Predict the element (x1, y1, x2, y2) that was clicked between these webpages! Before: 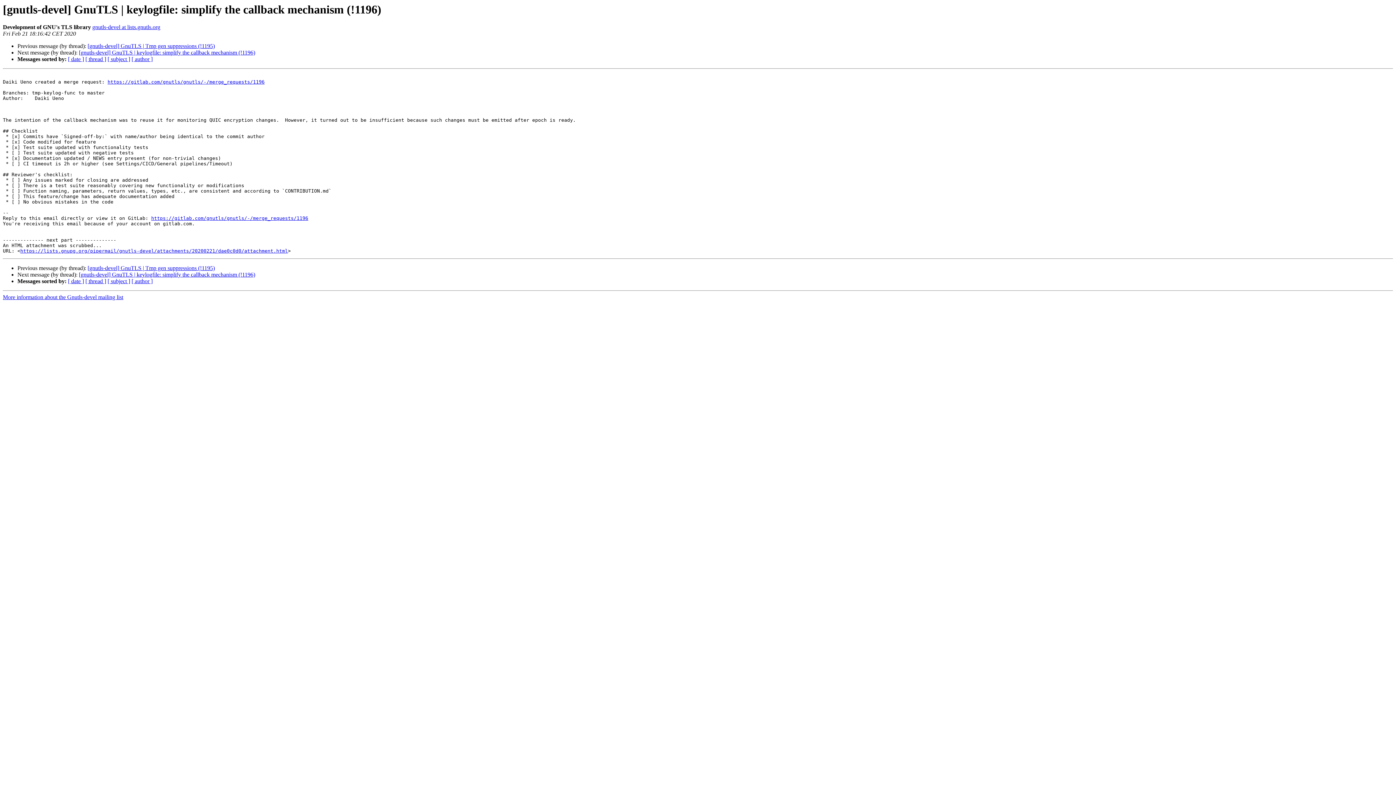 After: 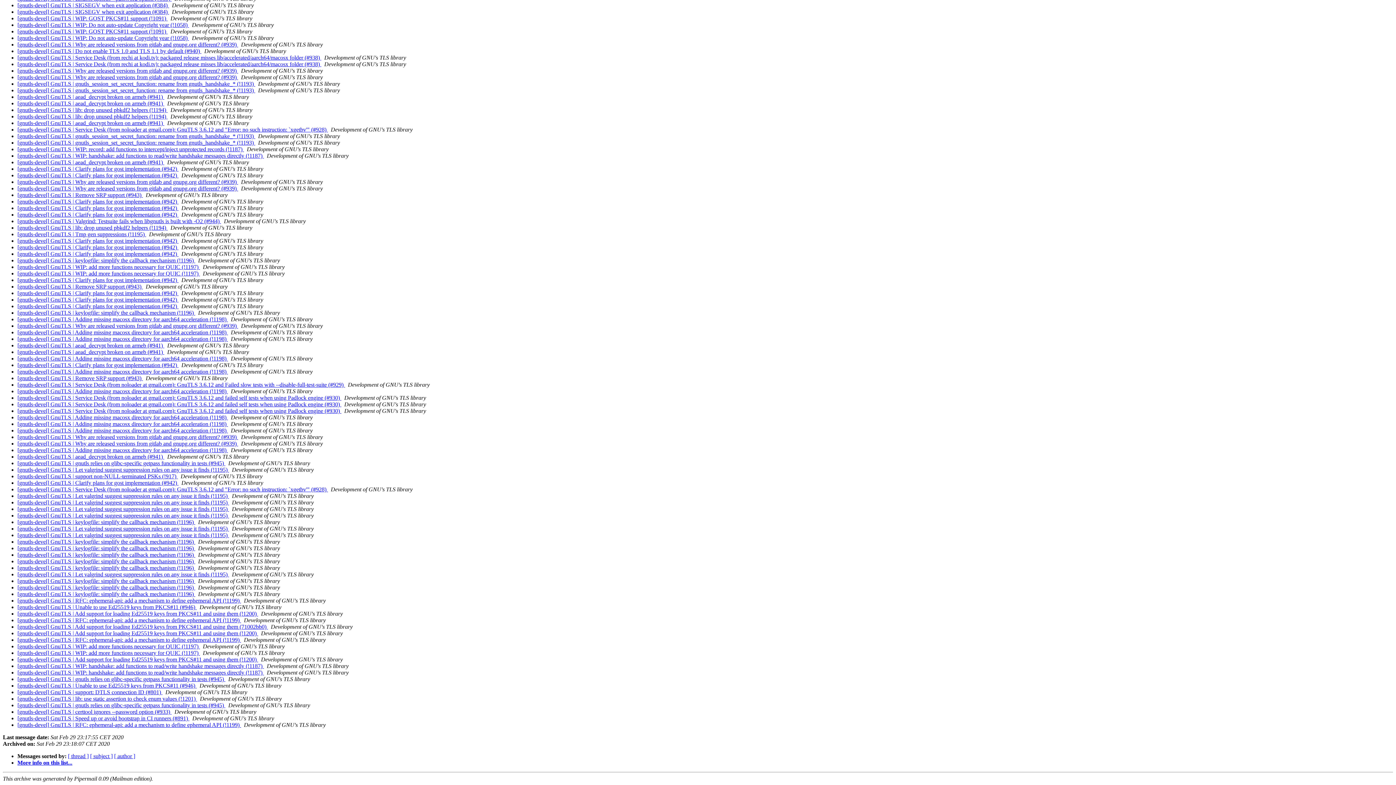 Action: label: [ date ] bbox: (68, 56, 84, 62)